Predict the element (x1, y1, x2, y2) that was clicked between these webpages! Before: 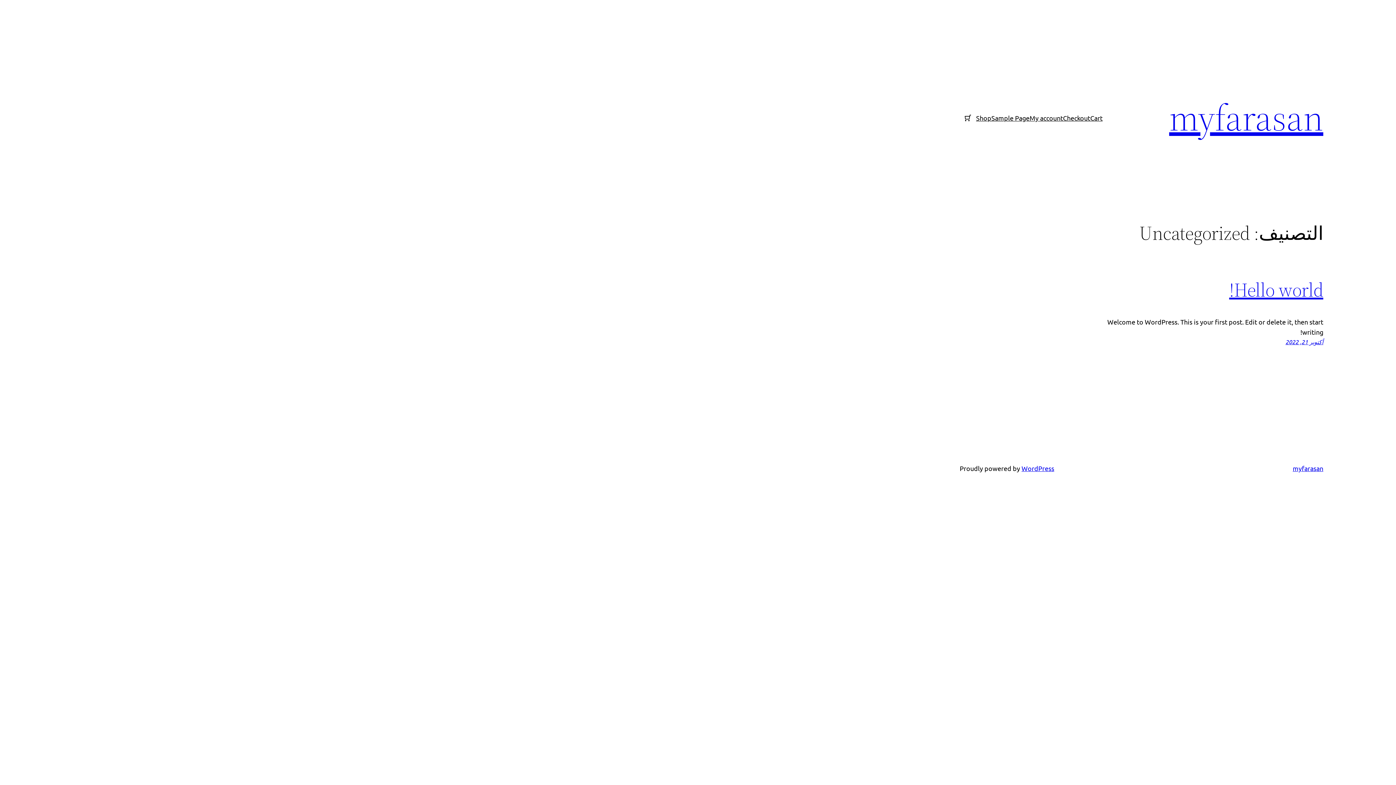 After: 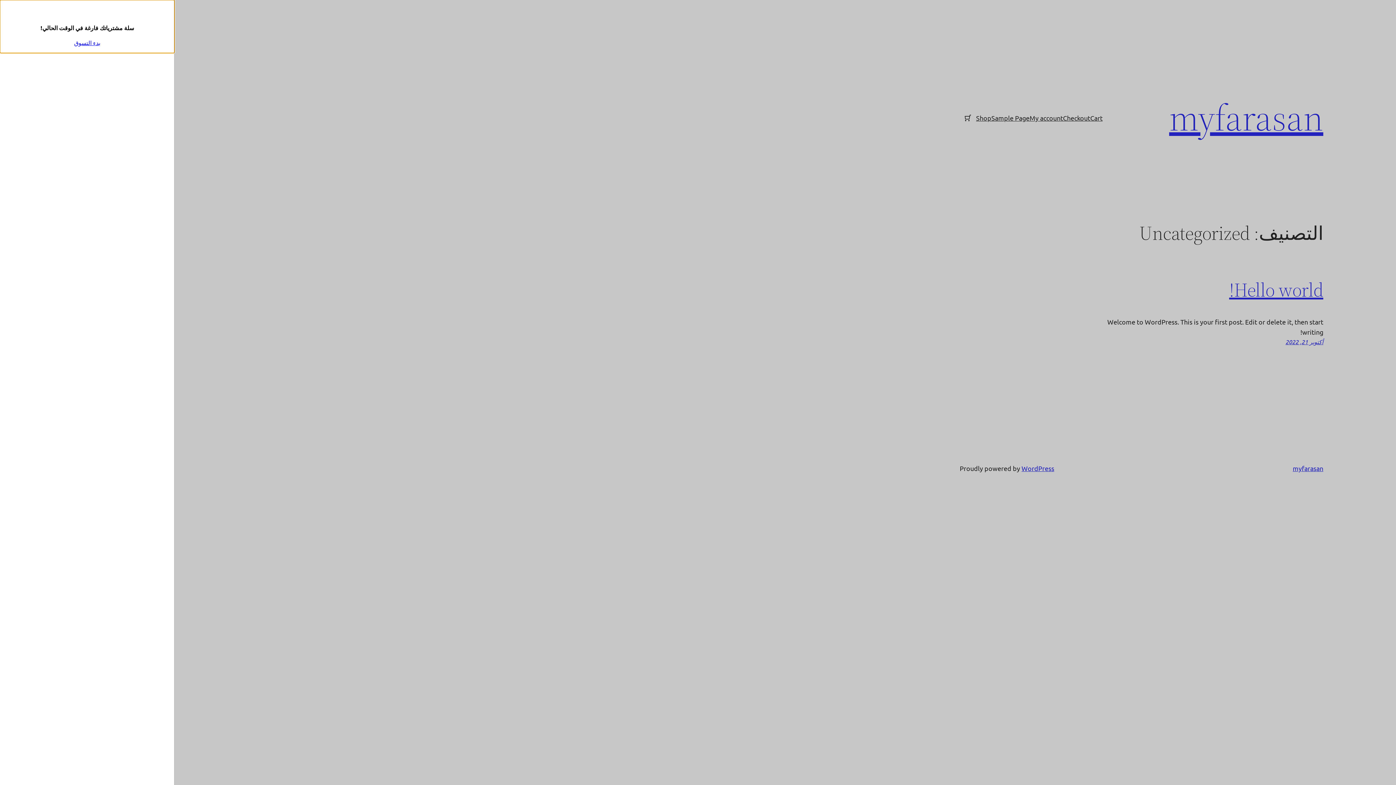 Action: label: ⁦0⁩ عنصر في عربة التسوق، إجمالي سعر ⁦$0.00⁩ bbox: (960, 109, 976, 126)